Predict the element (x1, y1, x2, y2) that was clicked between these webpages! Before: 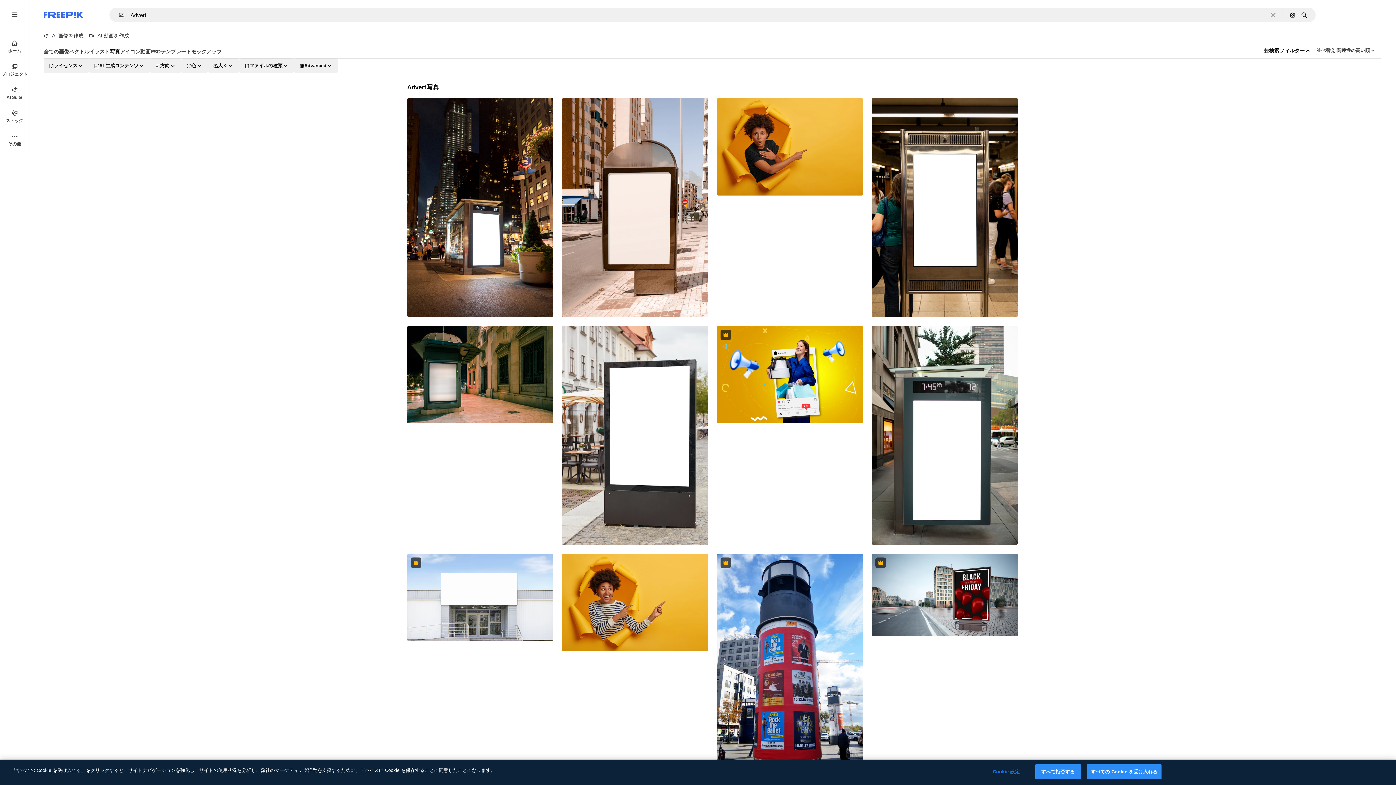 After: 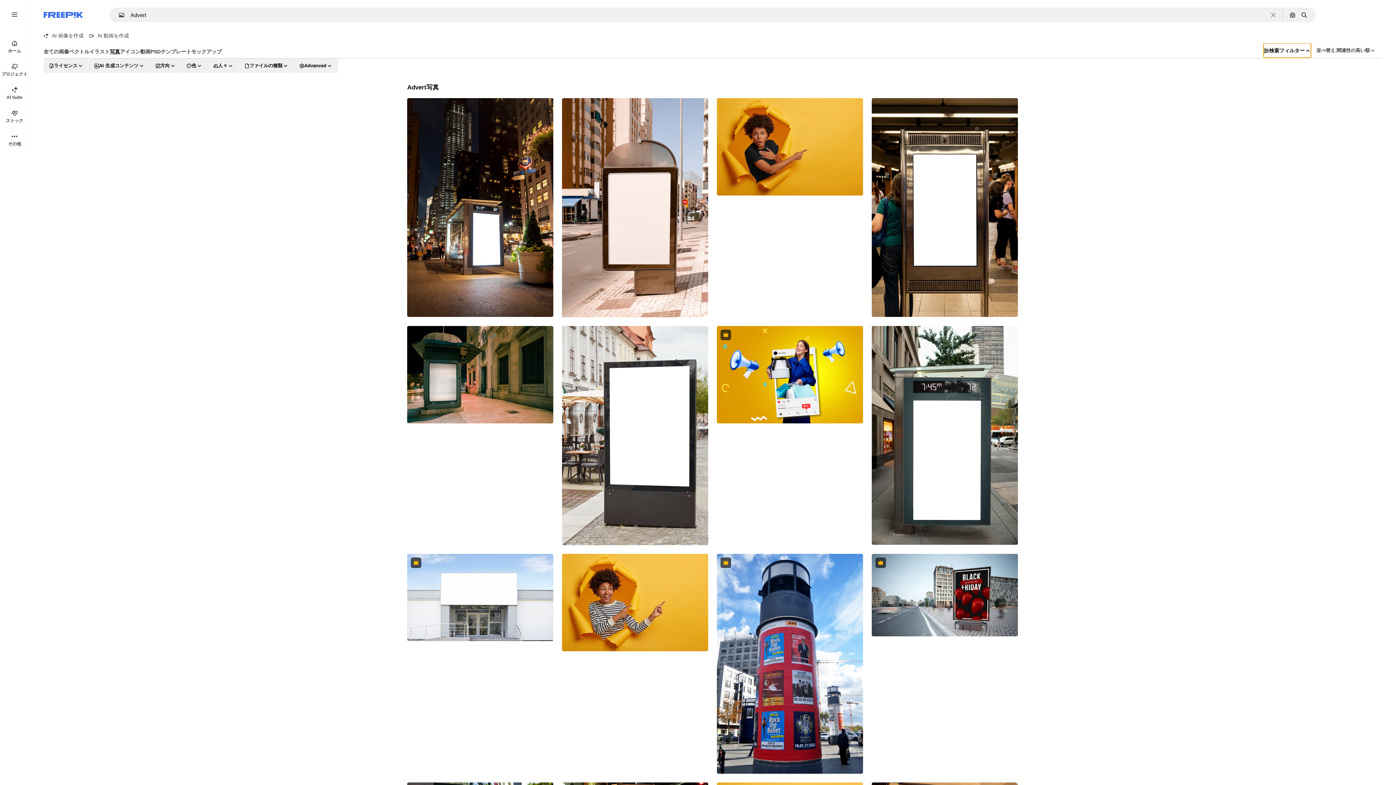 Action: bbox: (1264, 43, 1311, 57) label: 検索フィルター